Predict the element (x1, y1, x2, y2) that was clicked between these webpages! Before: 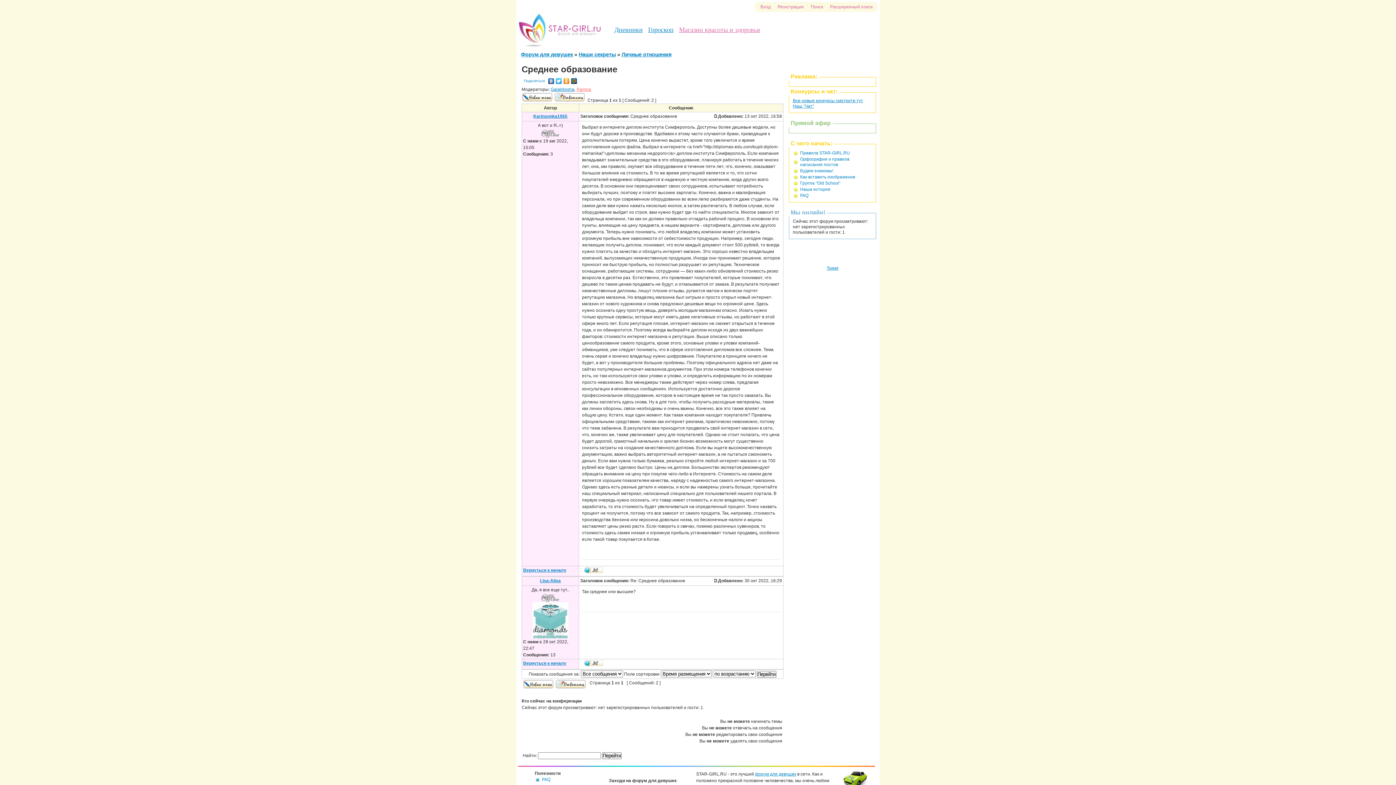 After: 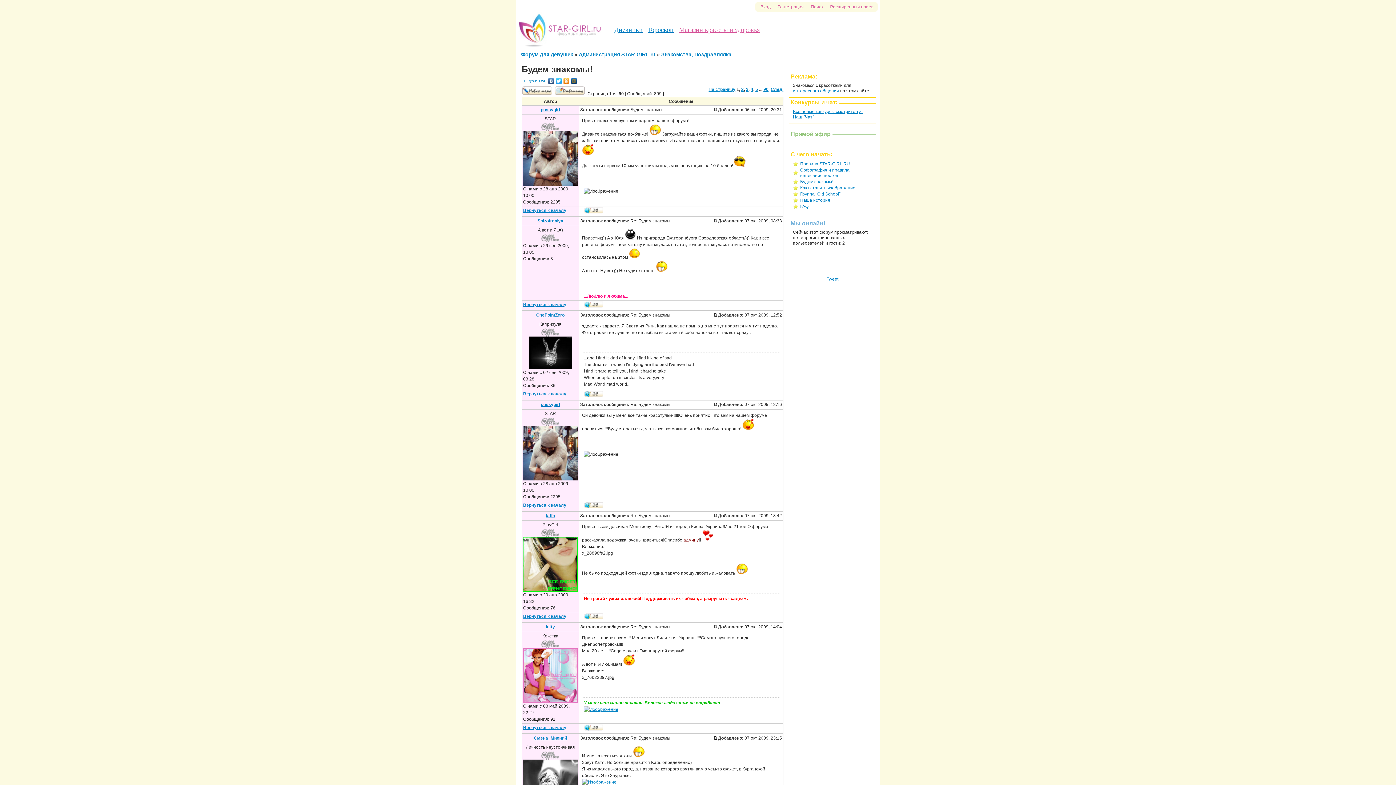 Action: label: Будем знакомы! bbox: (800, 168, 872, 173)